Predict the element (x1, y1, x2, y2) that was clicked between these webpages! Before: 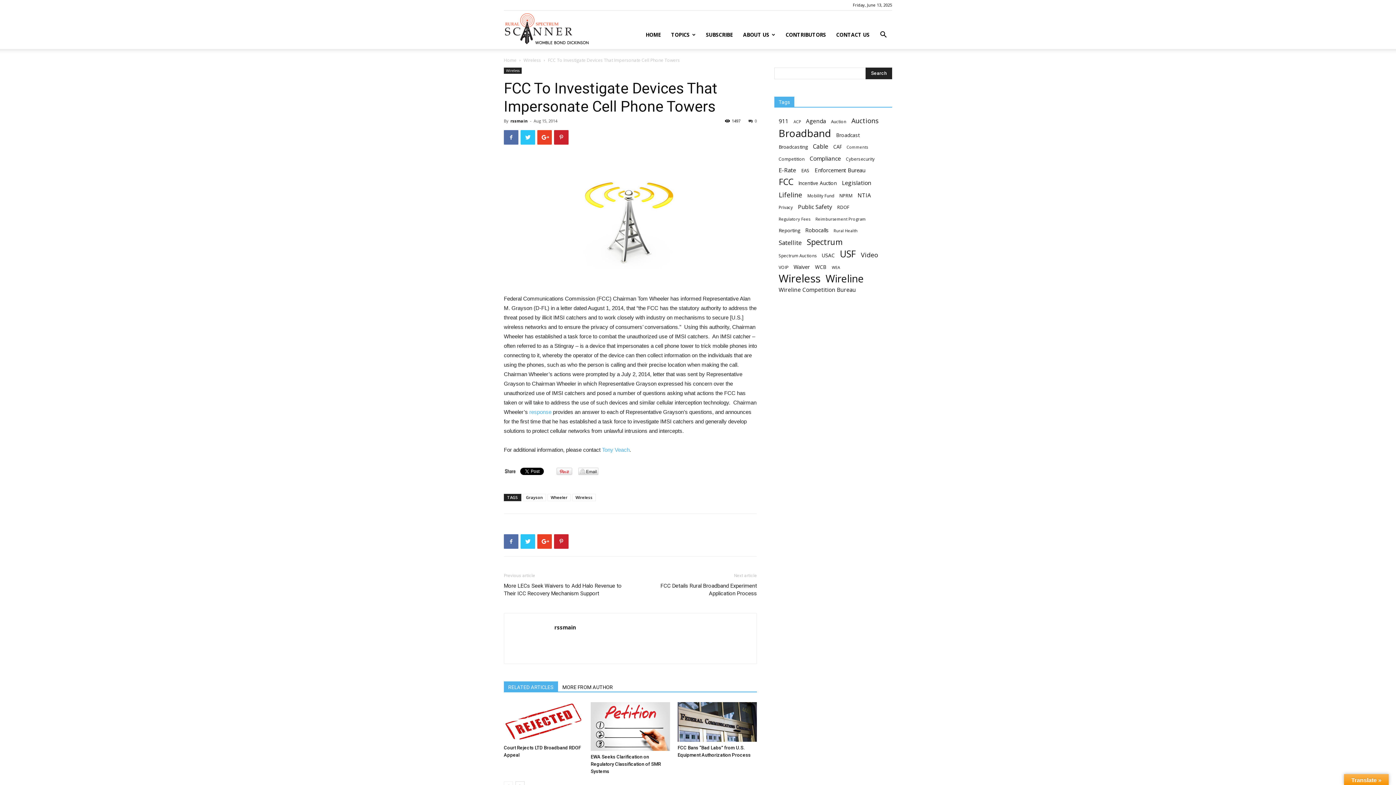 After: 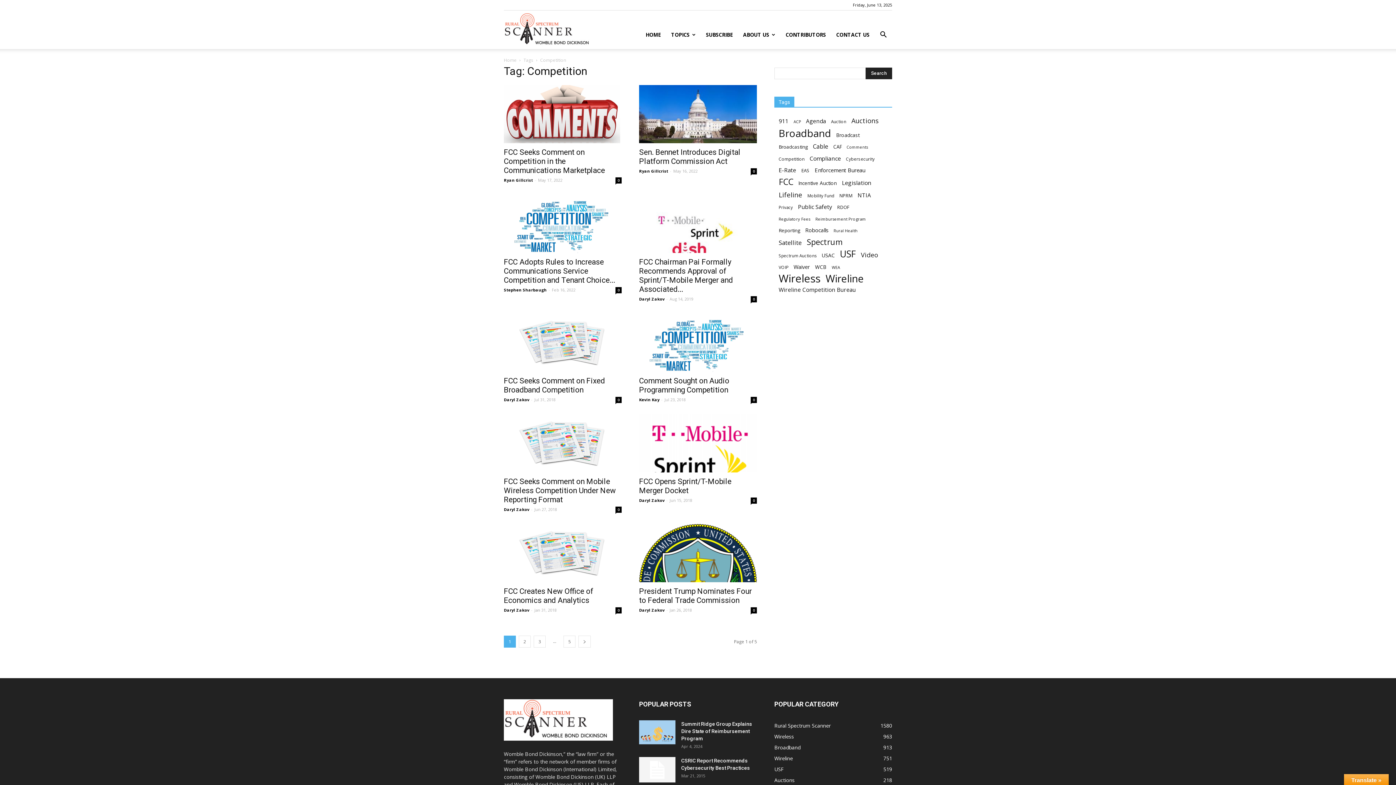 Action: bbox: (778, 155, 804, 162) label: Competition (46 items)